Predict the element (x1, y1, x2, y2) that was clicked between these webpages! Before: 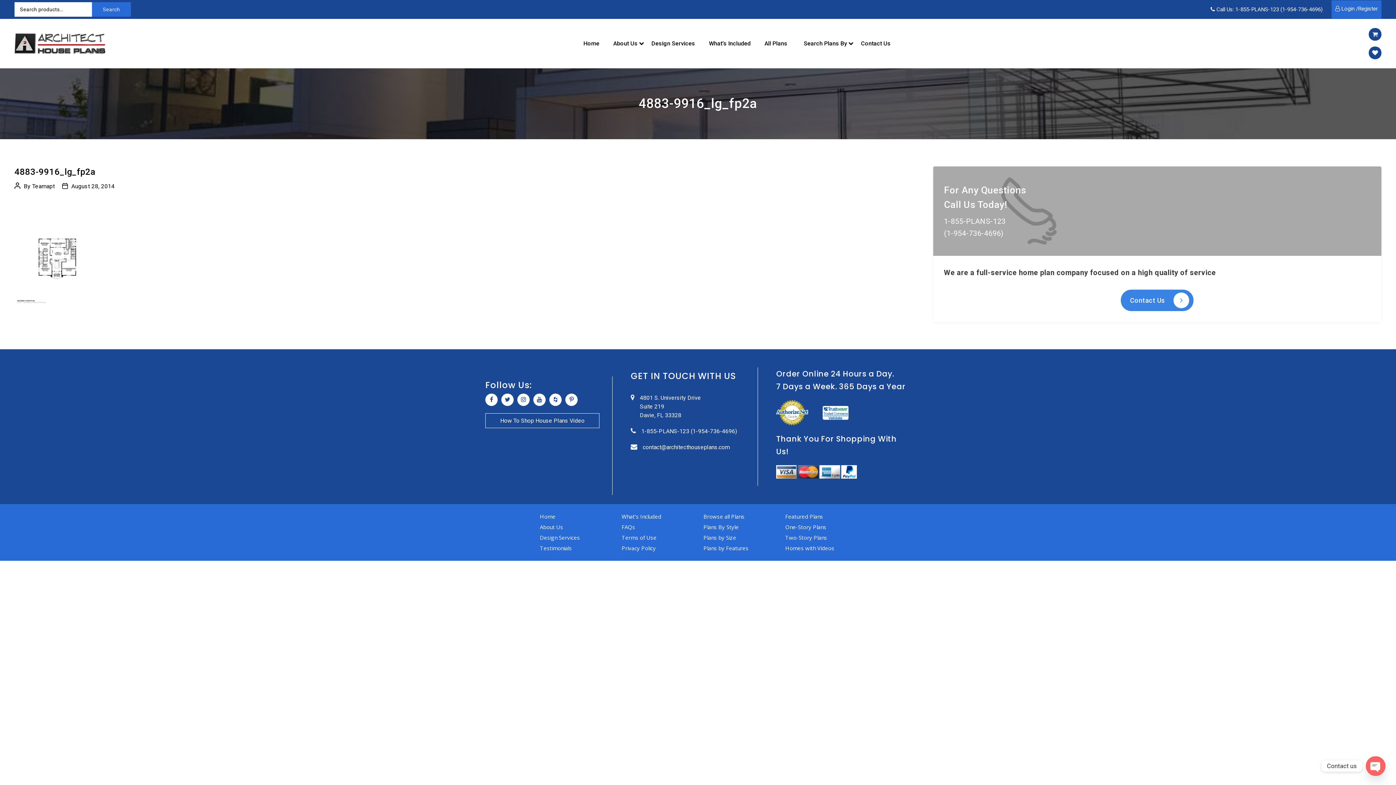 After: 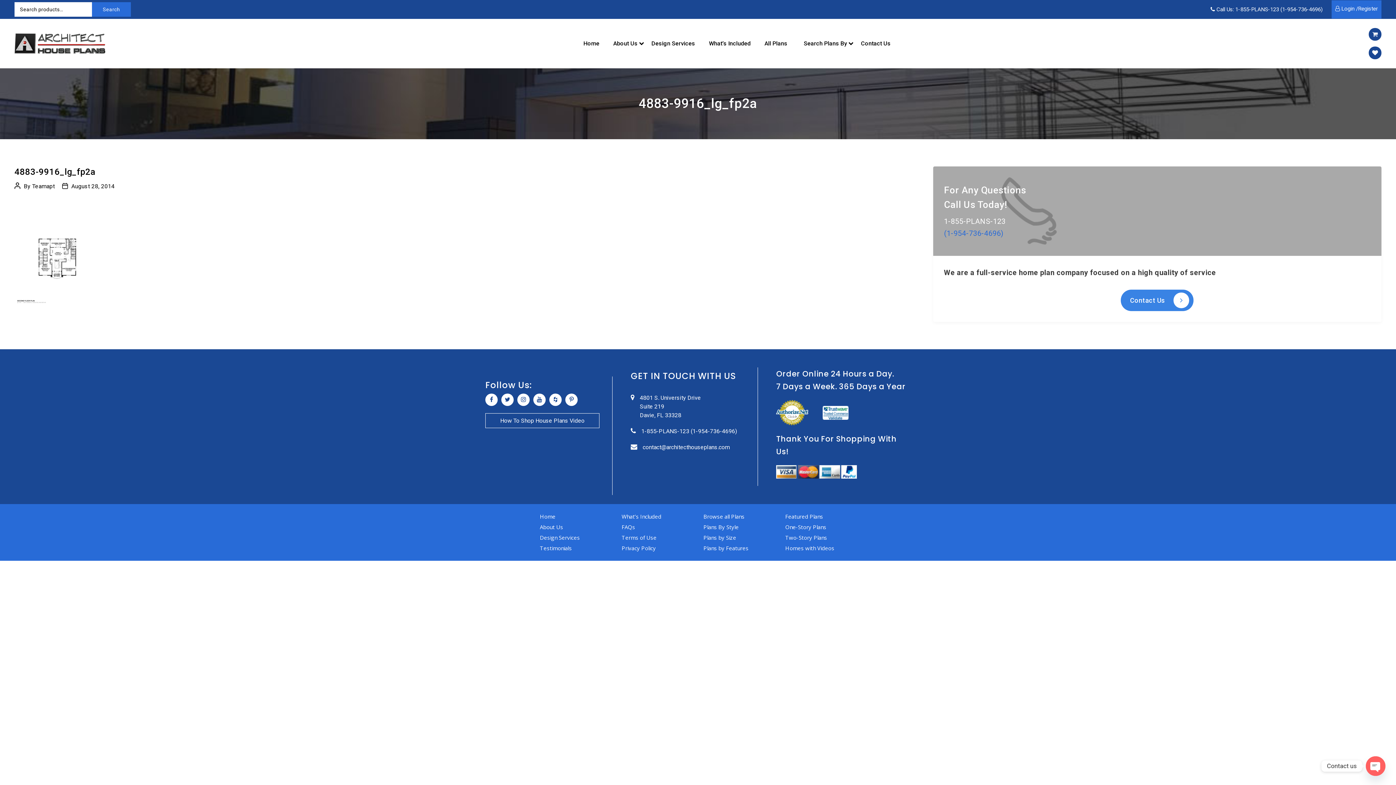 Action: label: (1-954-736-4696) bbox: (944, 229, 1003, 237)